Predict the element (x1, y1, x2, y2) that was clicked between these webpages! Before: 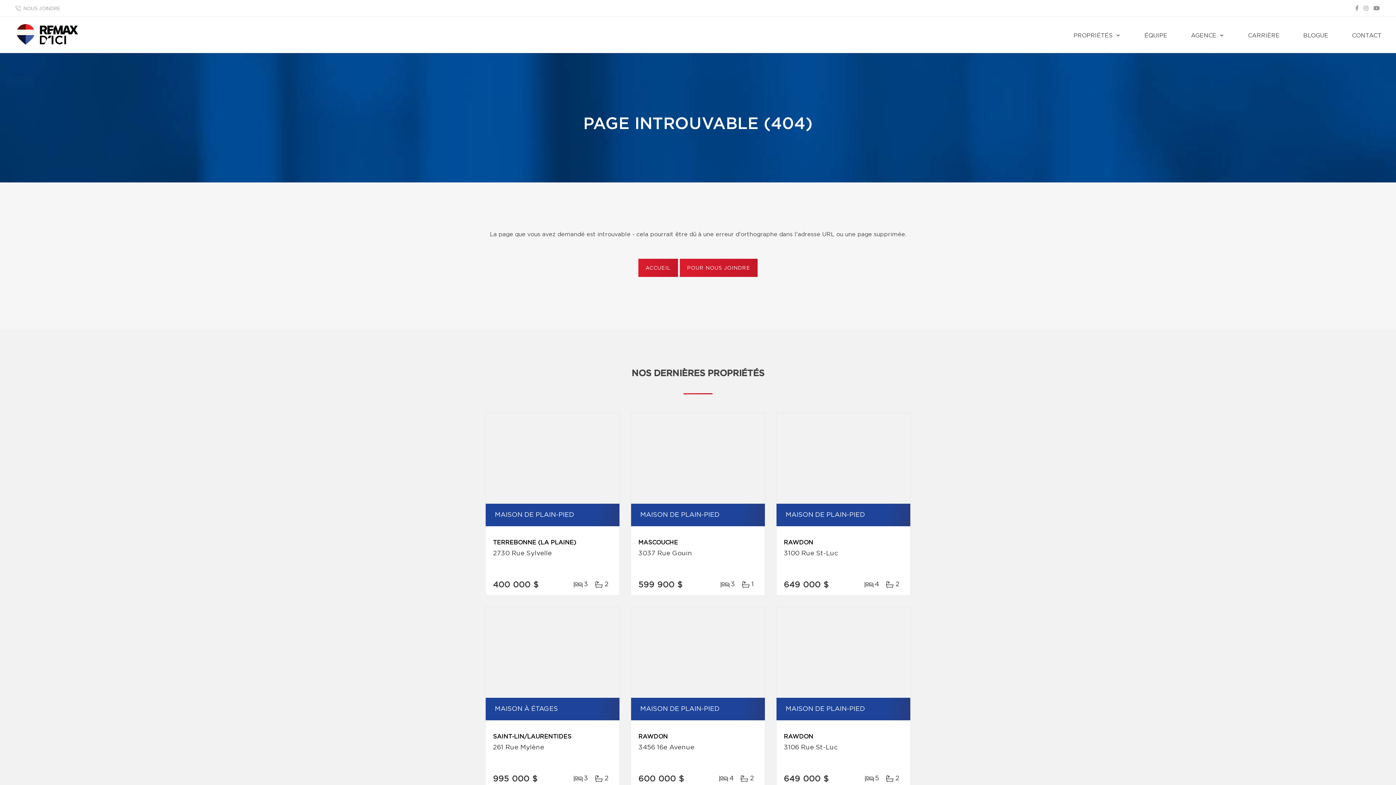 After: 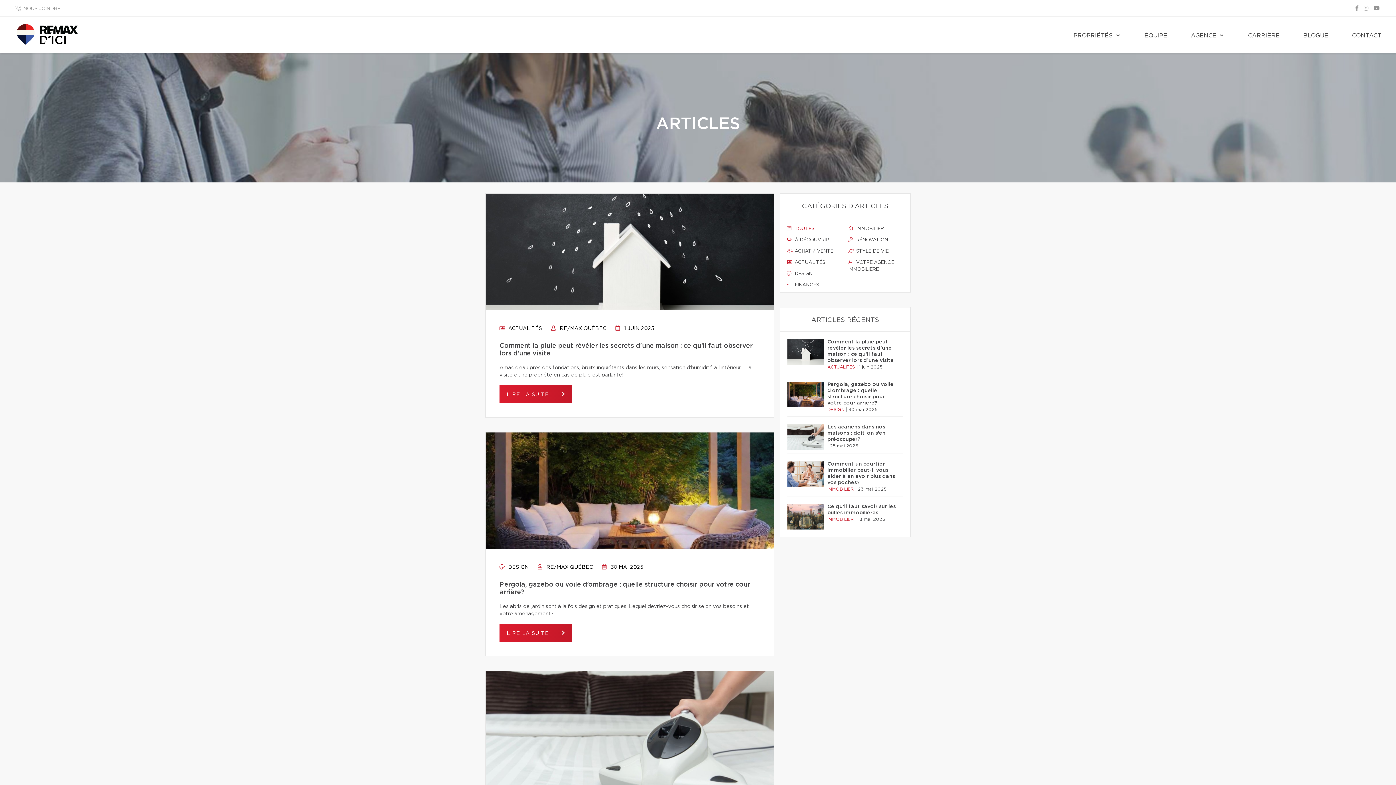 Action: label: BLOGUE bbox: (1296, 16, 1336, 53)